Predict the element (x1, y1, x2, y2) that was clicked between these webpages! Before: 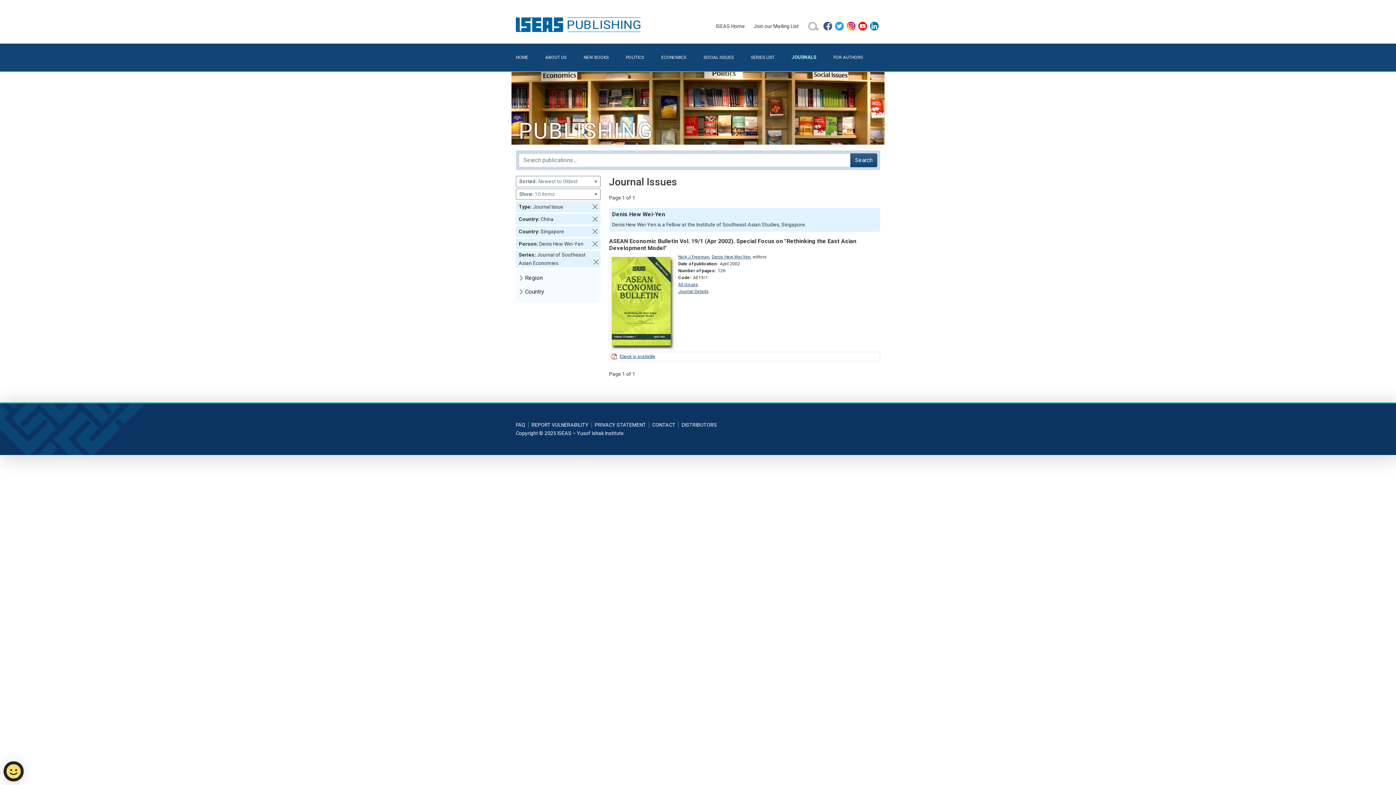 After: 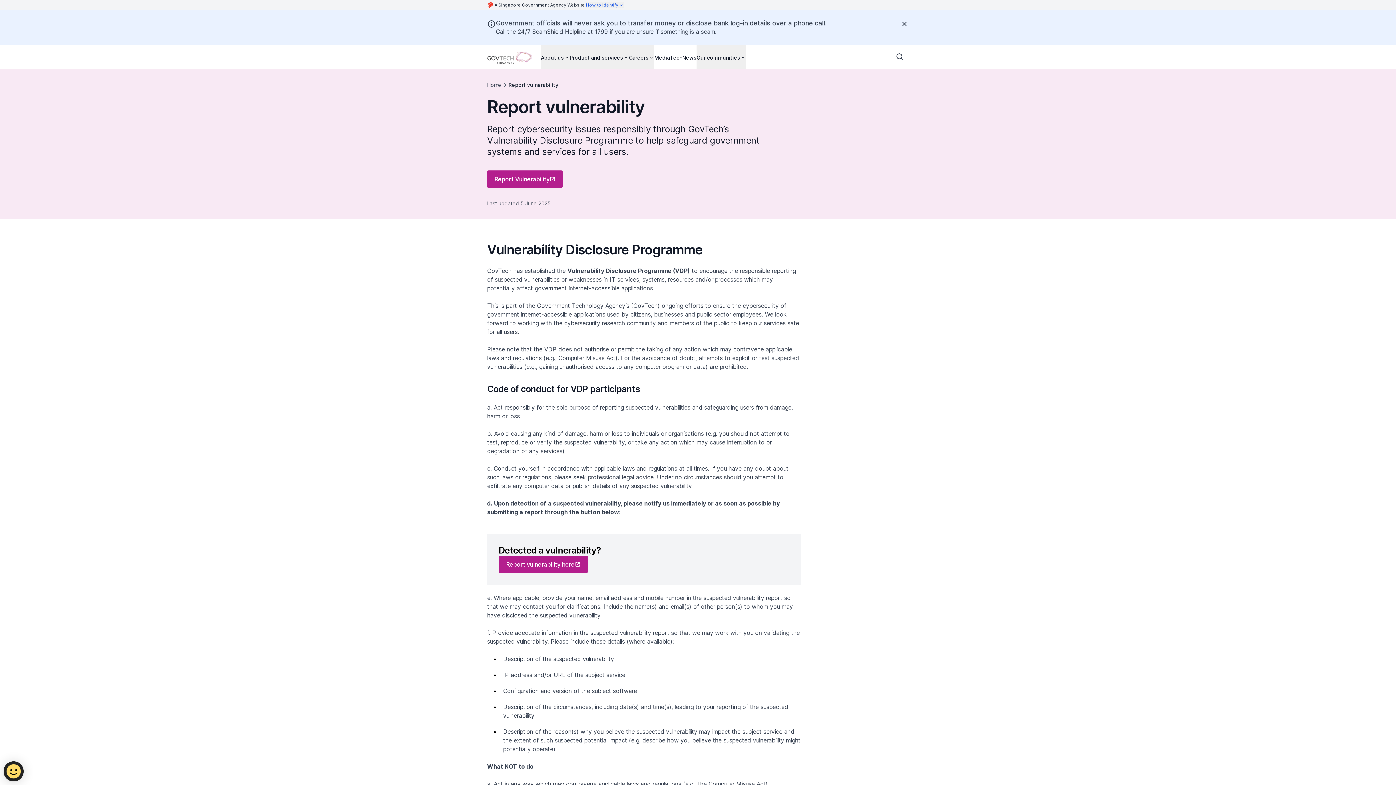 Action: label: REPORT VULNERABILITY bbox: (531, 422, 592, 428)